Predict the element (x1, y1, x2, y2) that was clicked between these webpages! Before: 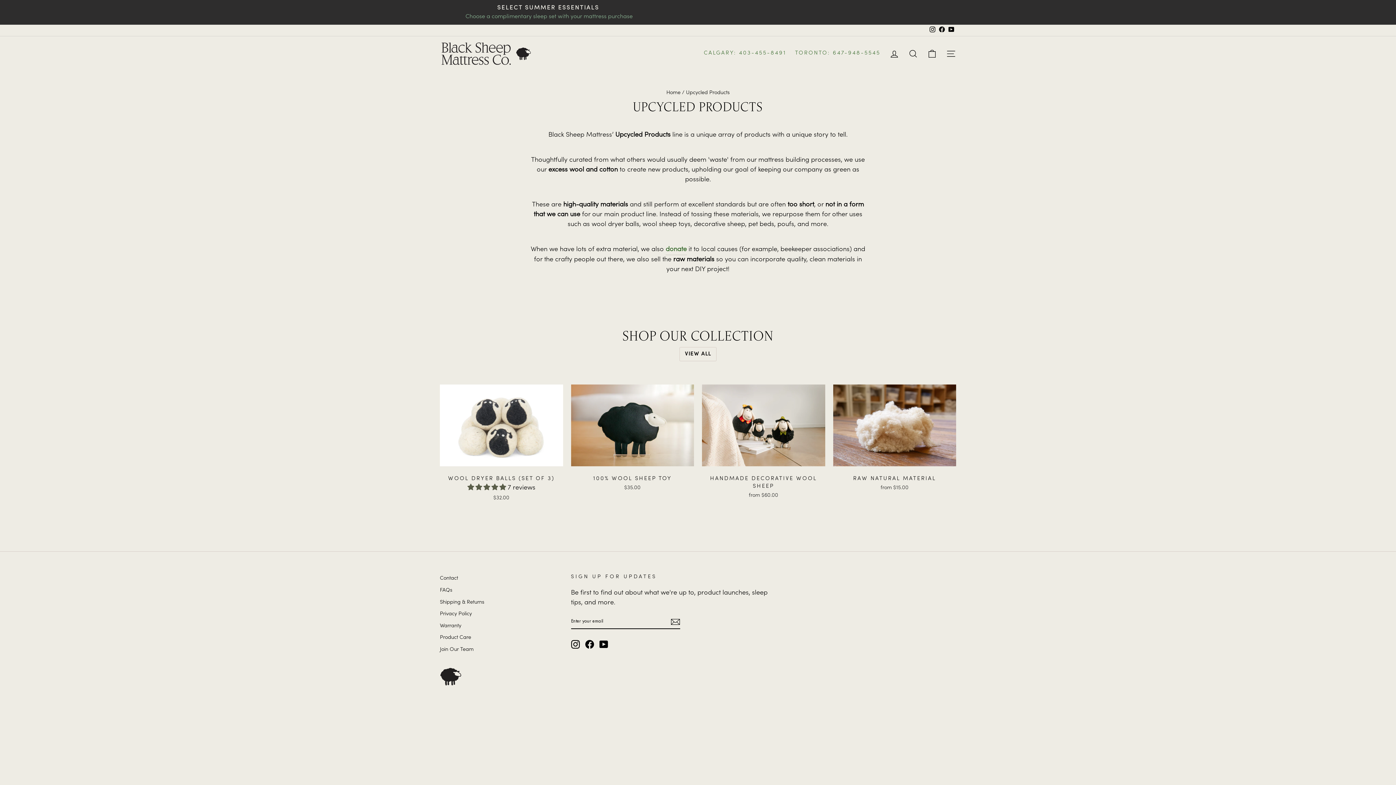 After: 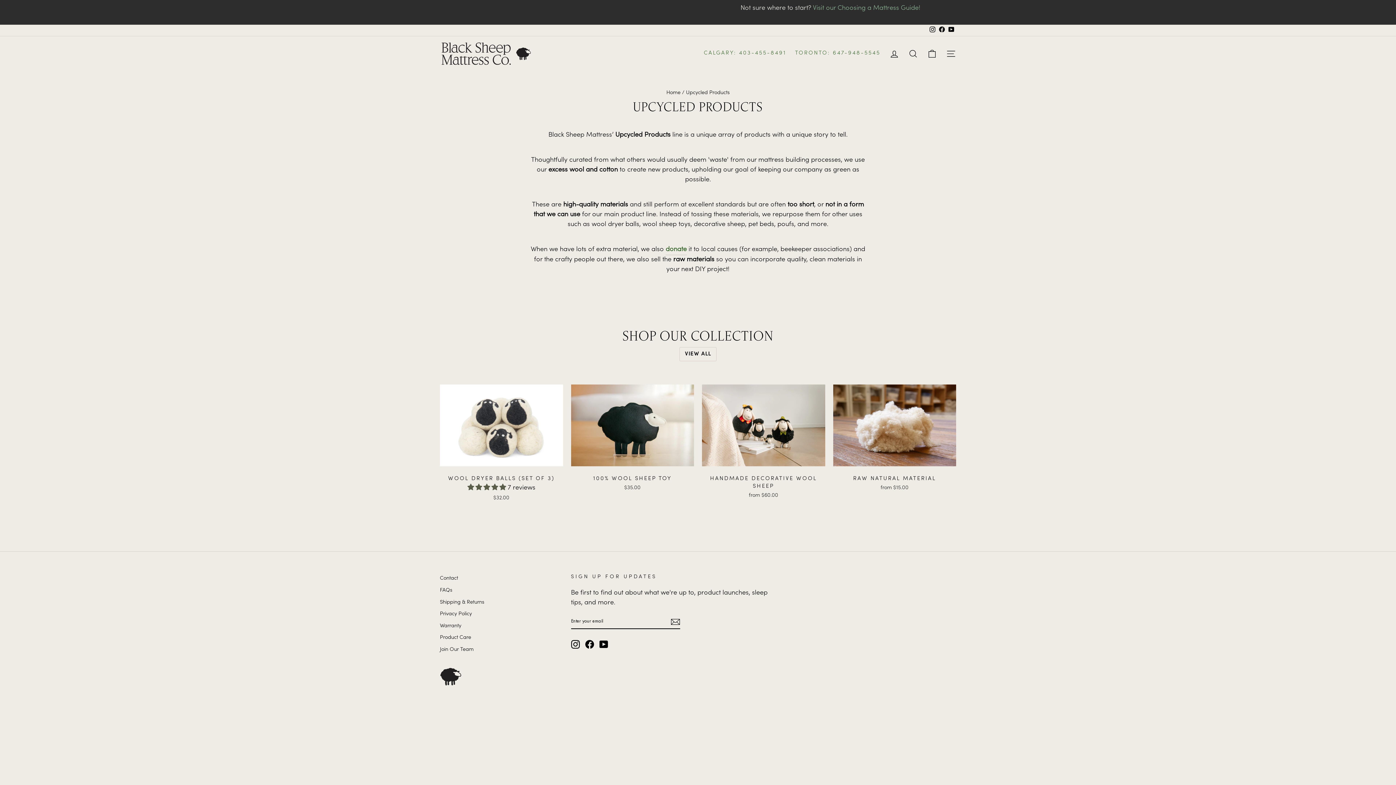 Action: bbox: (571, 640, 579, 649) label: Instagram